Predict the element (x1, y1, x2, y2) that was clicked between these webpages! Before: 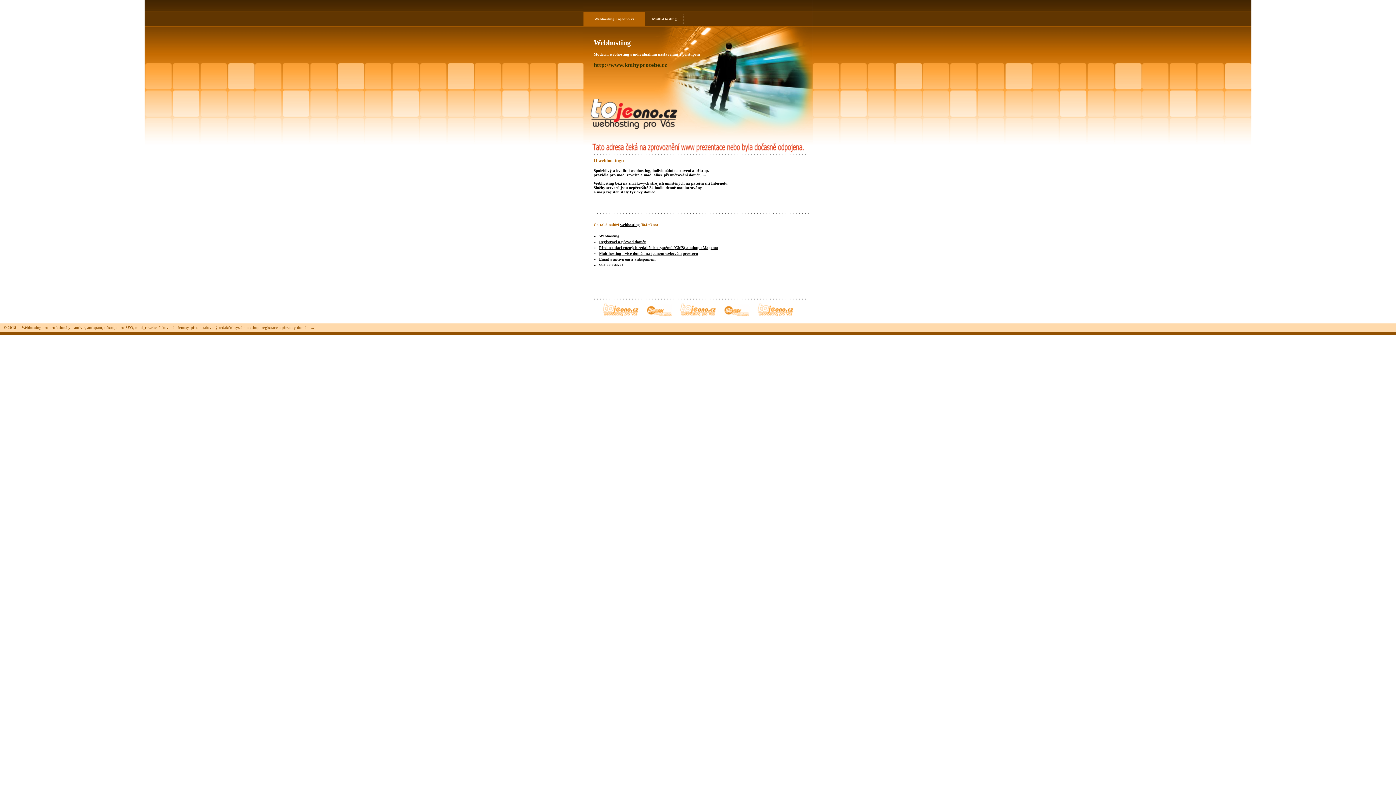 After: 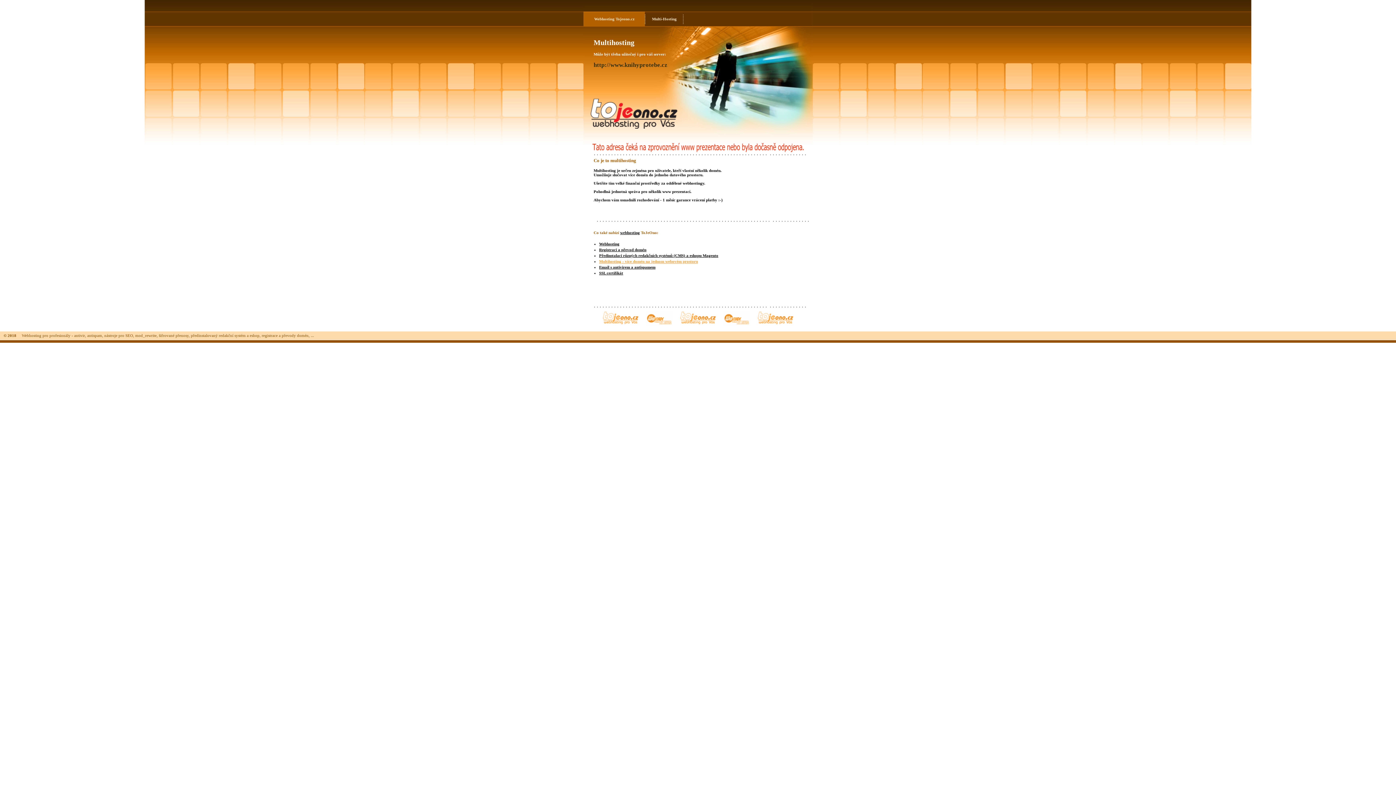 Action: label: Multihosting - více domén na jednom webovém prostoru bbox: (599, 251, 698, 255)